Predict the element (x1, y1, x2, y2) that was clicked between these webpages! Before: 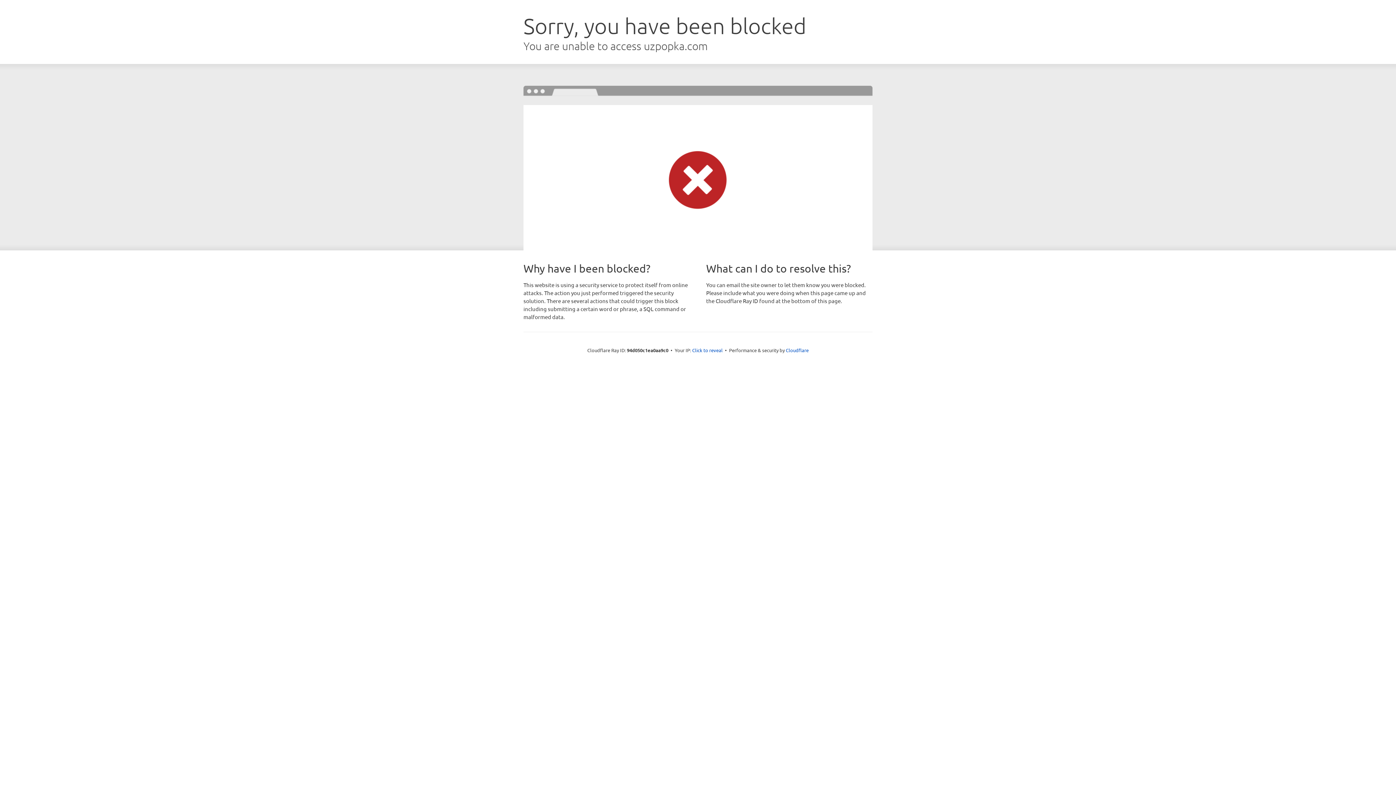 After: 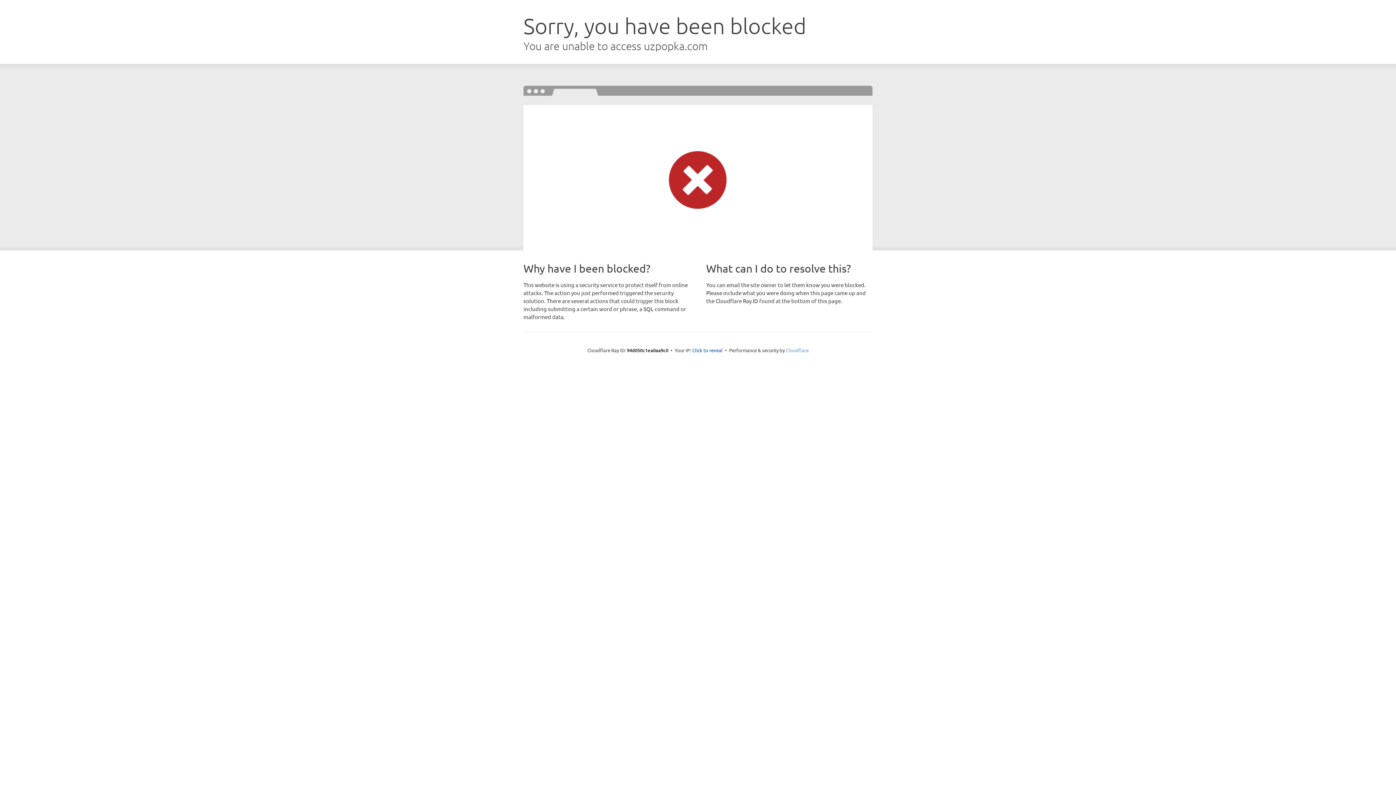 Action: bbox: (786, 347, 808, 353) label: Cloudflare